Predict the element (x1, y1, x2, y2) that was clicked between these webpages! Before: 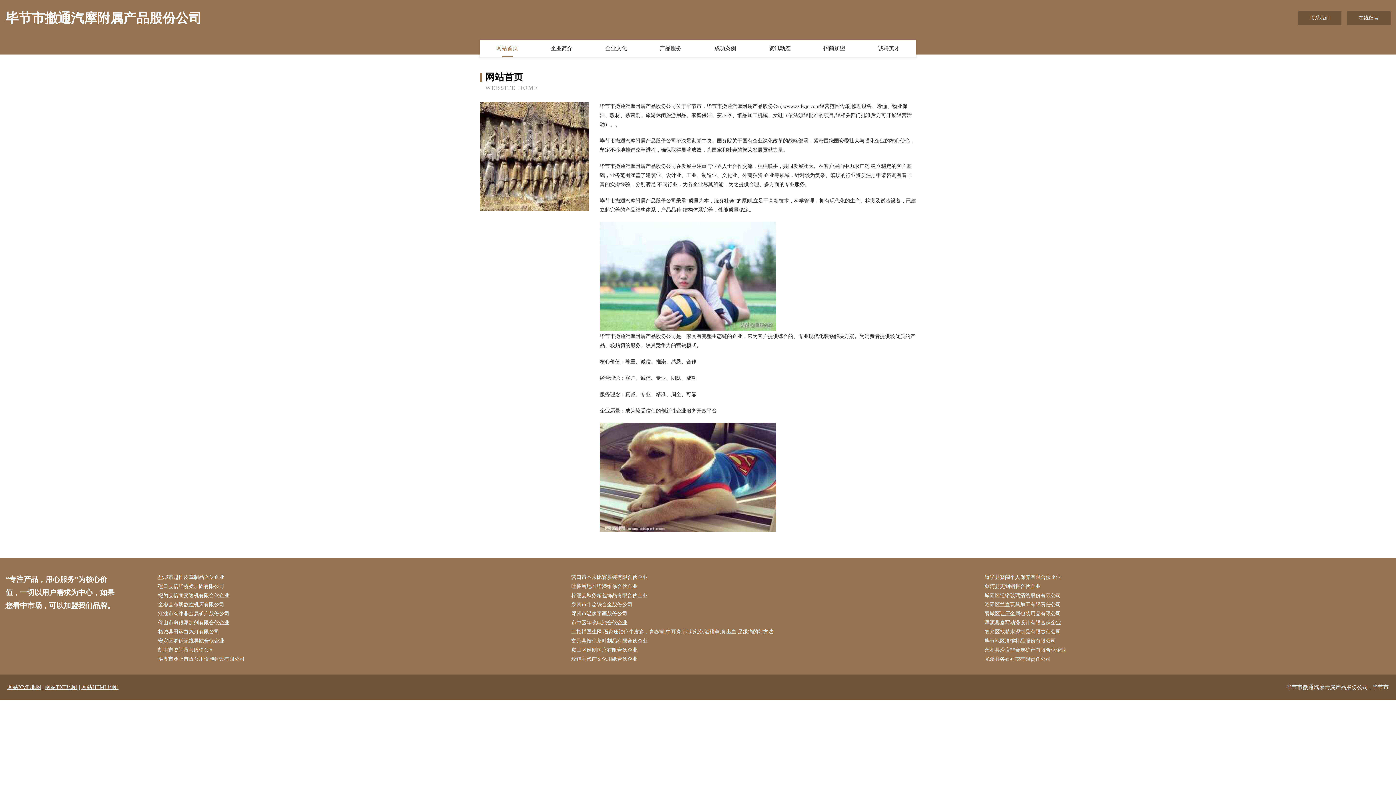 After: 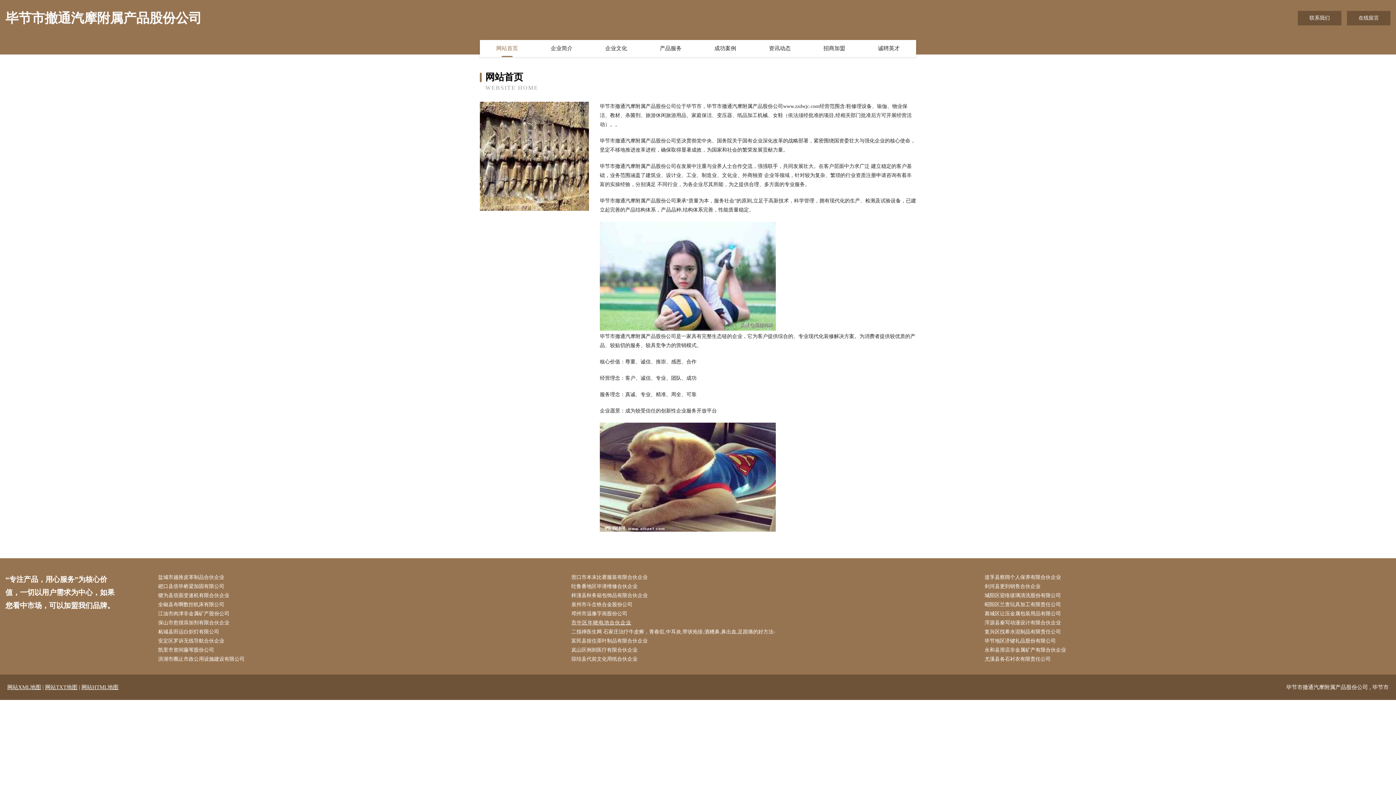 Action: bbox: (571, 618, 977, 627) label: 市中区年晓电池合伙企业